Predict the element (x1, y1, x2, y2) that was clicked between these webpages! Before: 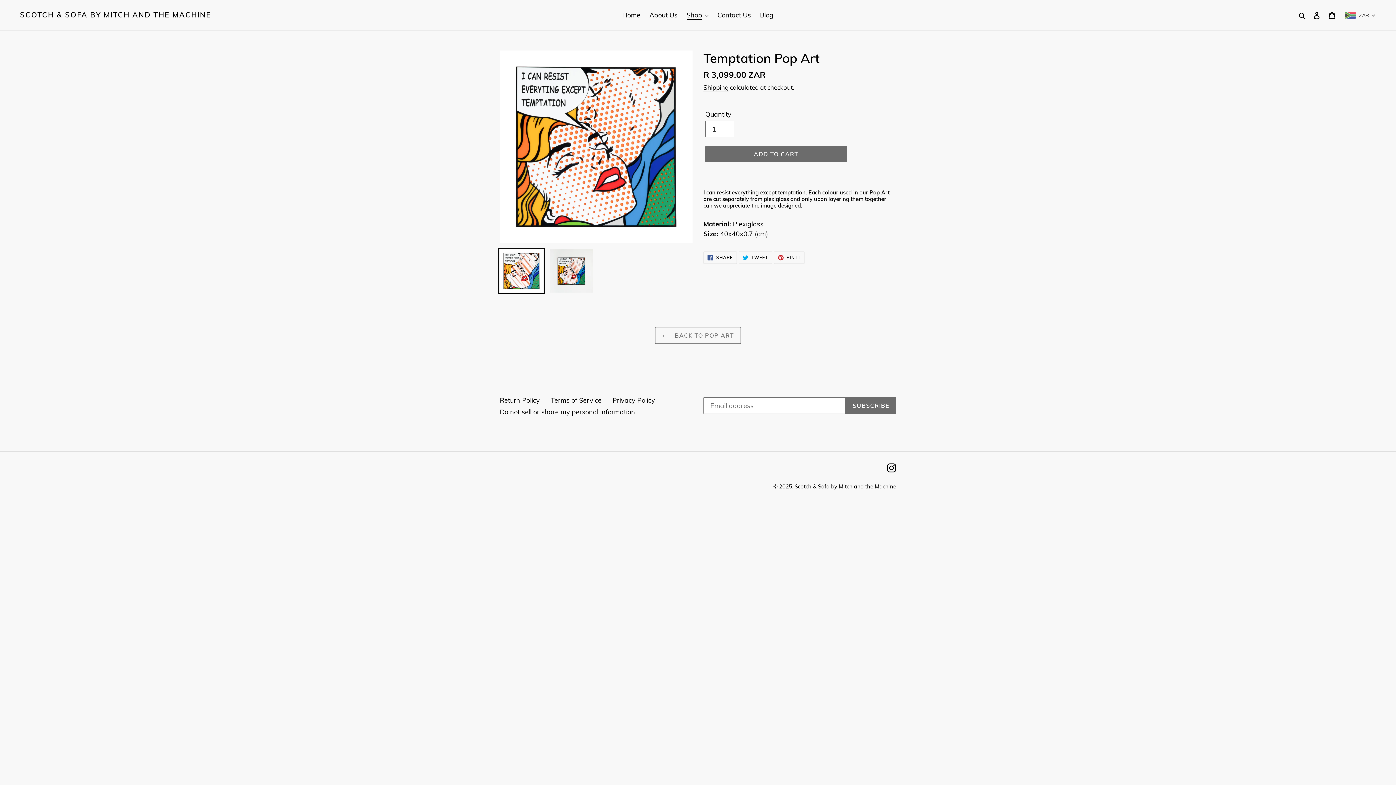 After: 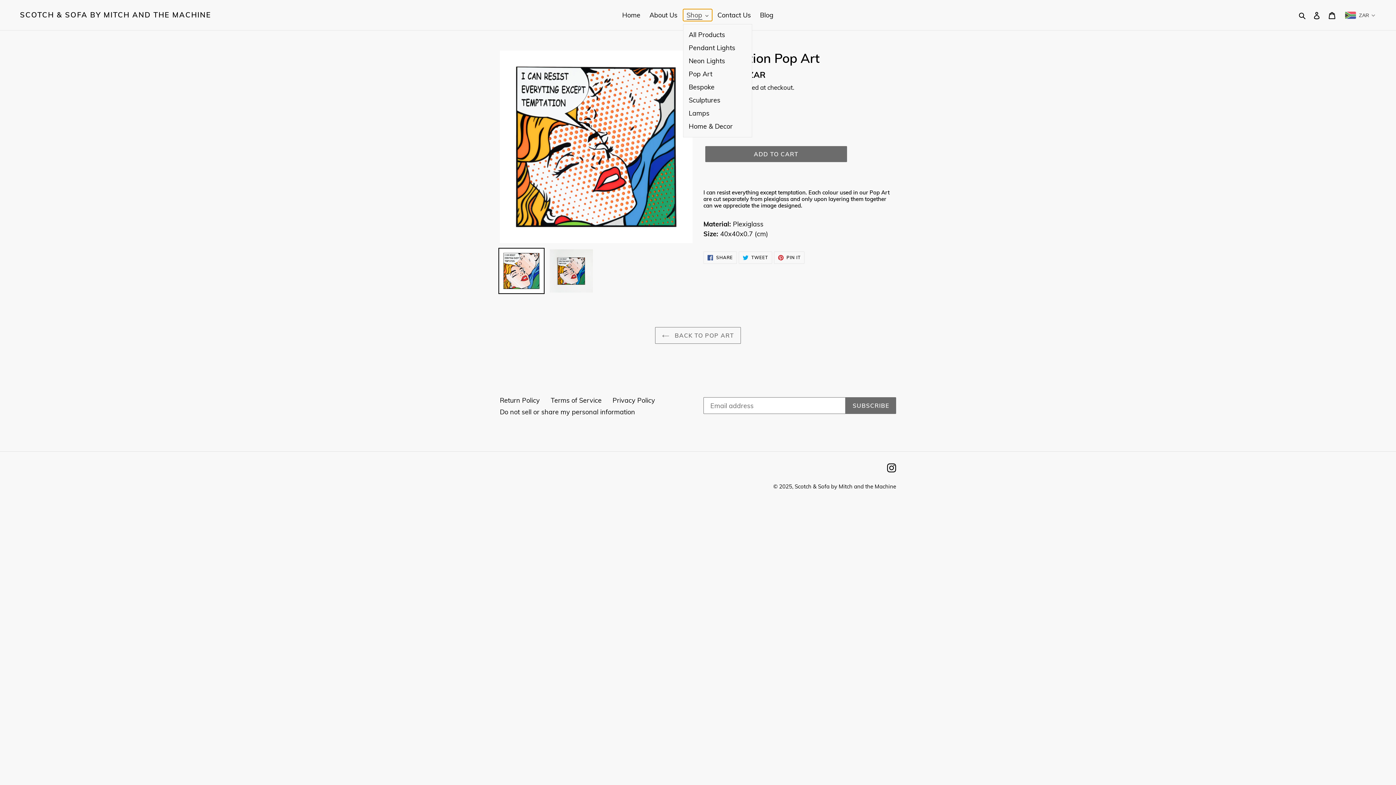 Action: label: Shop bbox: (683, 9, 712, 21)